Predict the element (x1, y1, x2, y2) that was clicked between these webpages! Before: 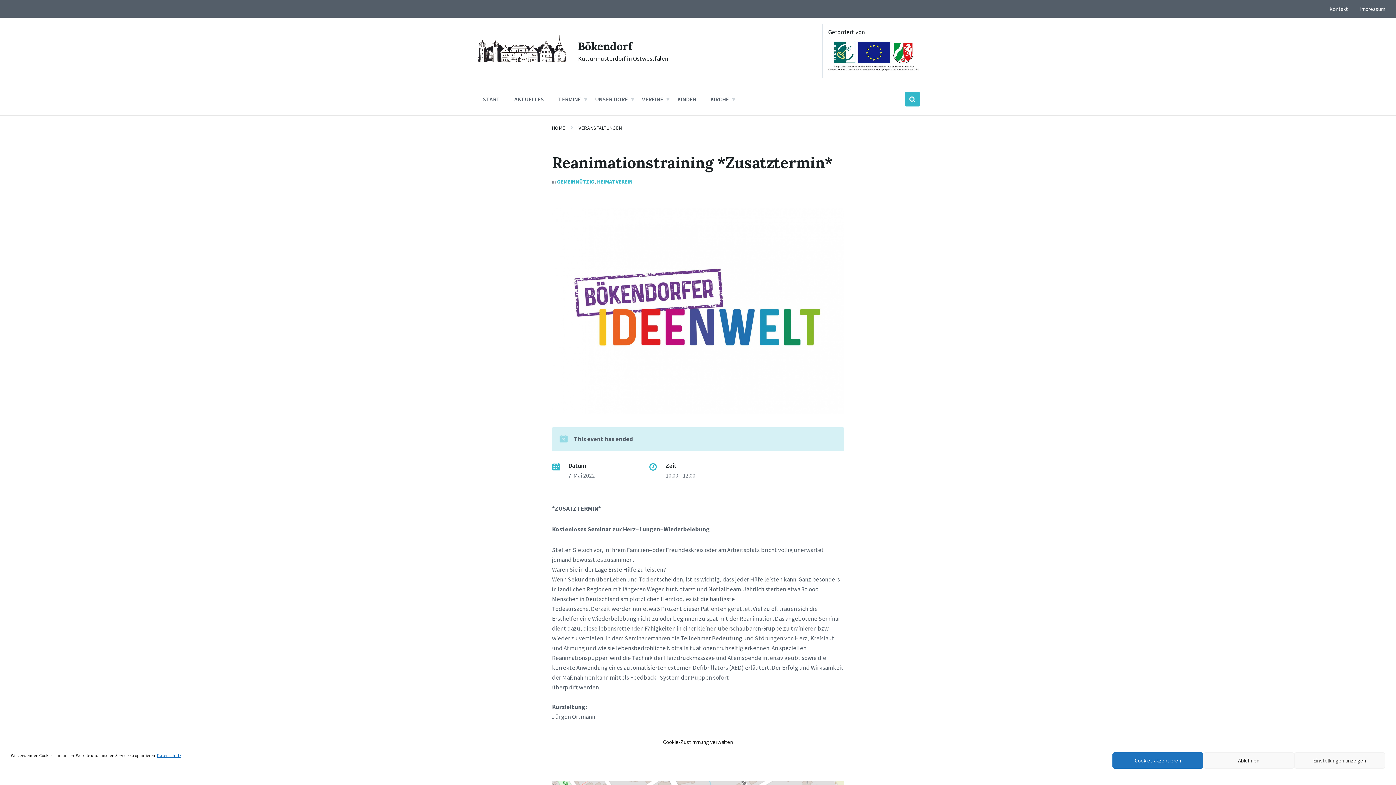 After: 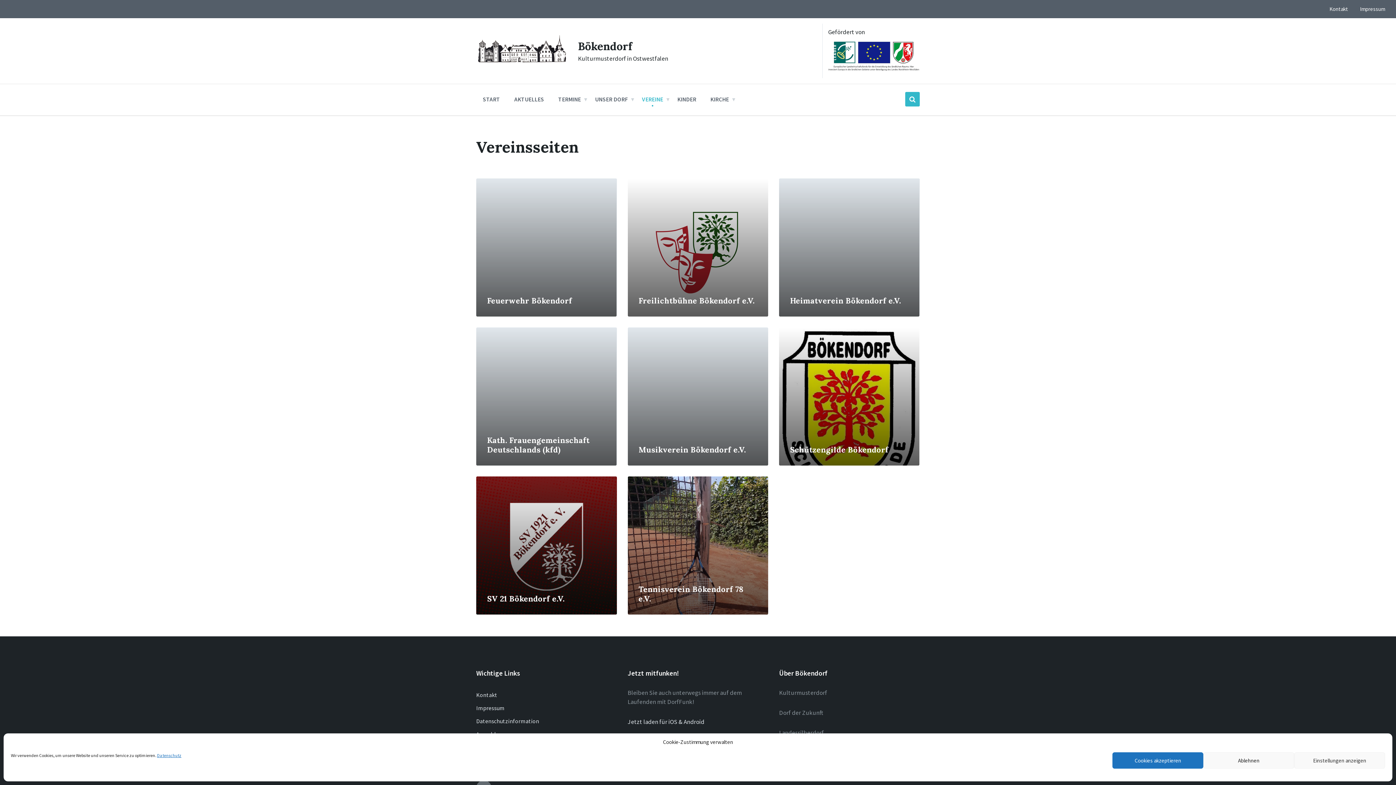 Action: label: VEREINE bbox: (636, 91, 669, 106)